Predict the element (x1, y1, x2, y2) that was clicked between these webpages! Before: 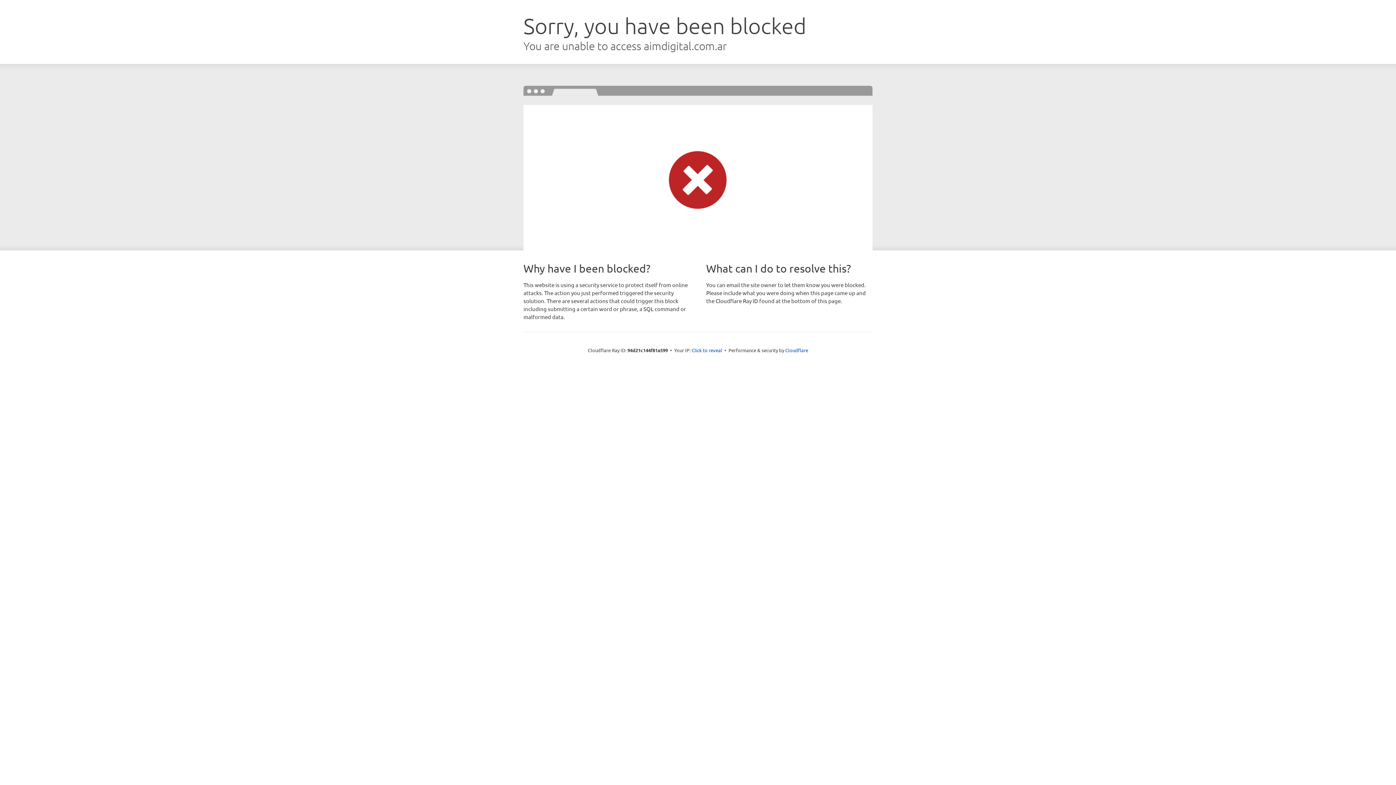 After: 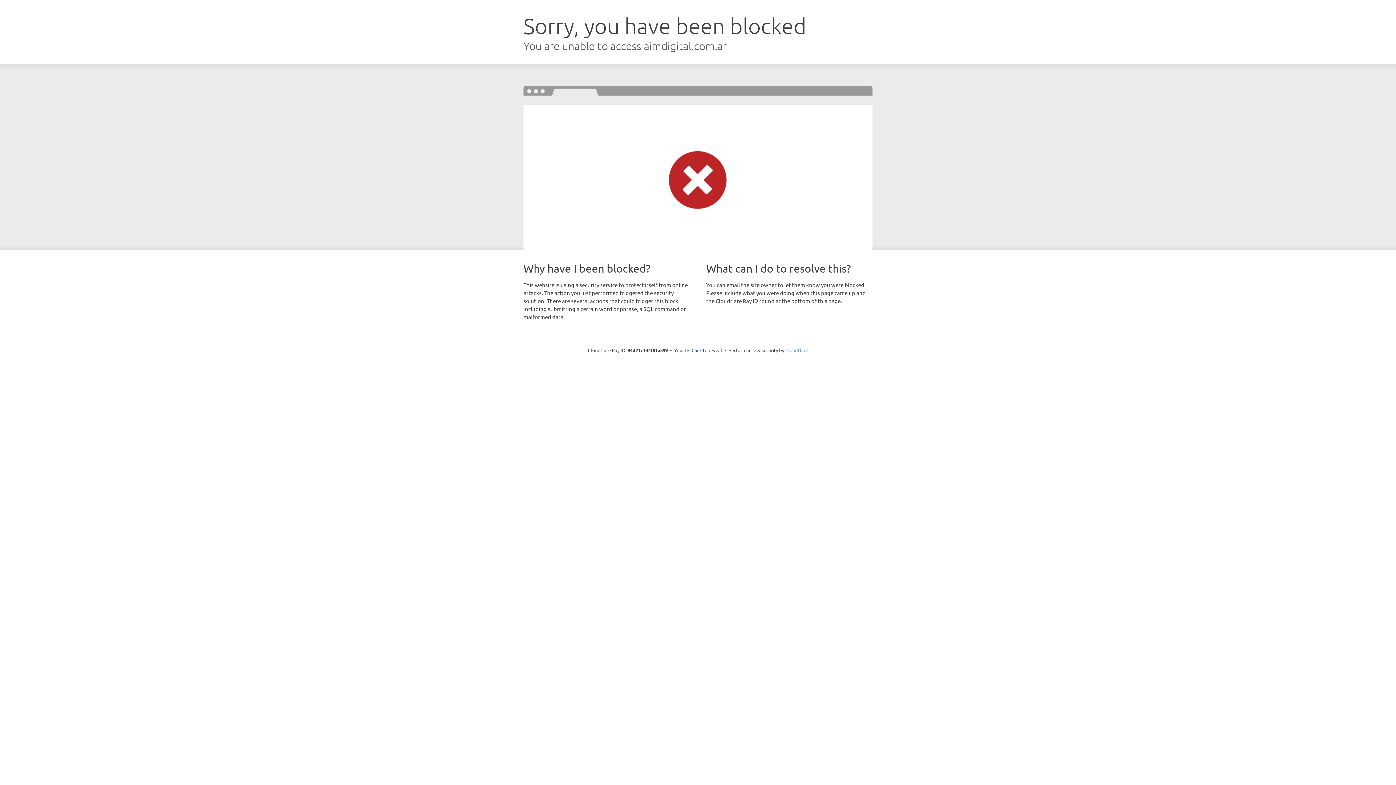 Action: bbox: (785, 347, 808, 353) label: Cloudflare